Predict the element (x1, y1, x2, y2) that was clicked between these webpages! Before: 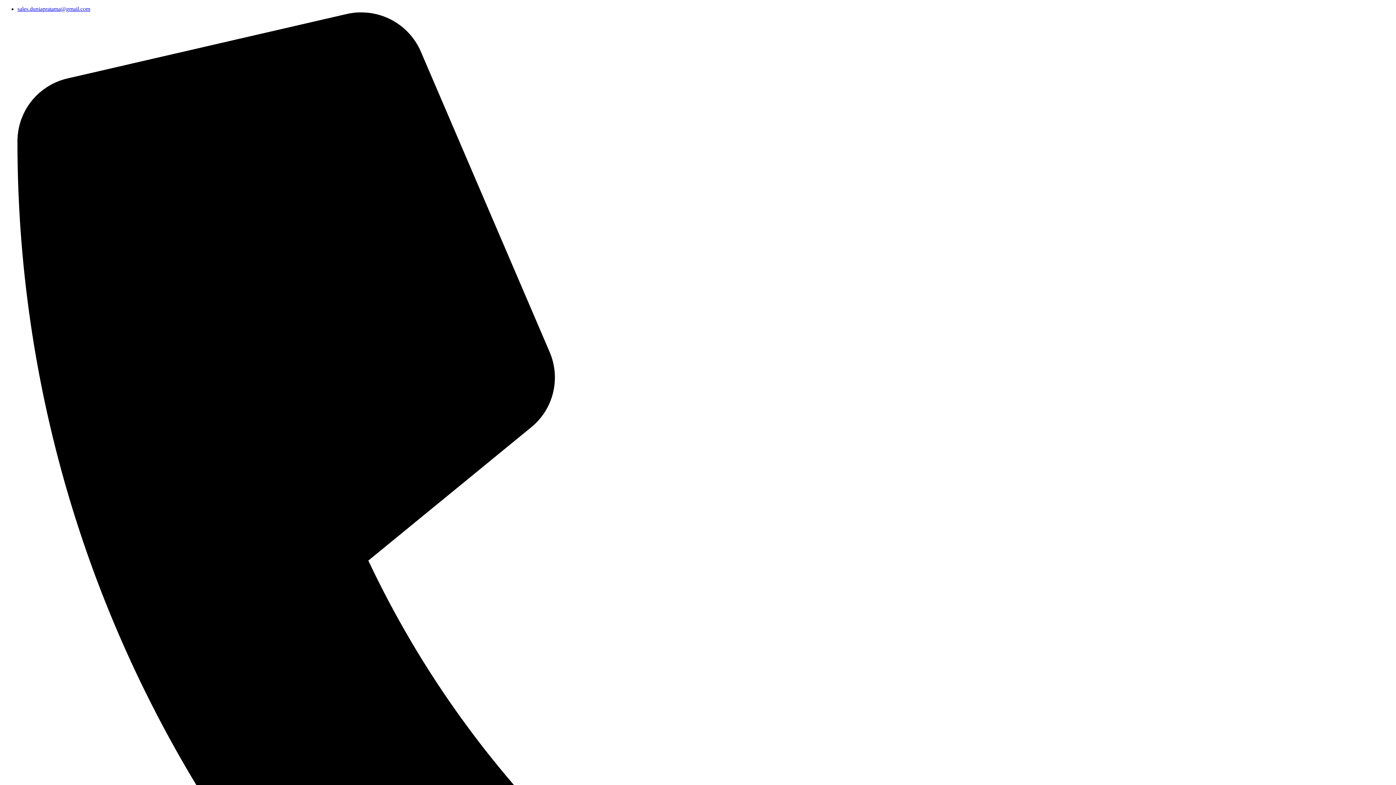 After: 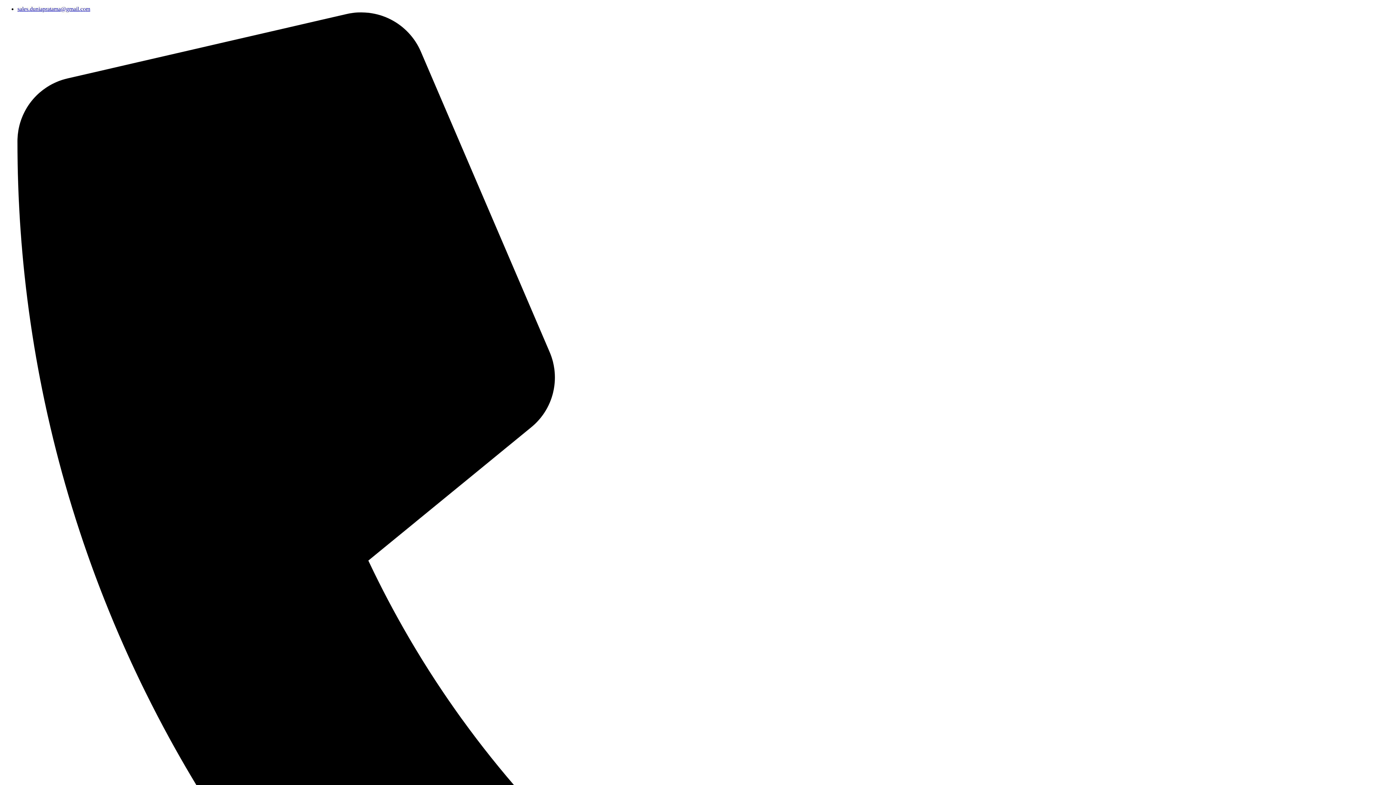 Action: label: sales.duniapratama@gmail.com bbox: (17, 5, 90, 12)